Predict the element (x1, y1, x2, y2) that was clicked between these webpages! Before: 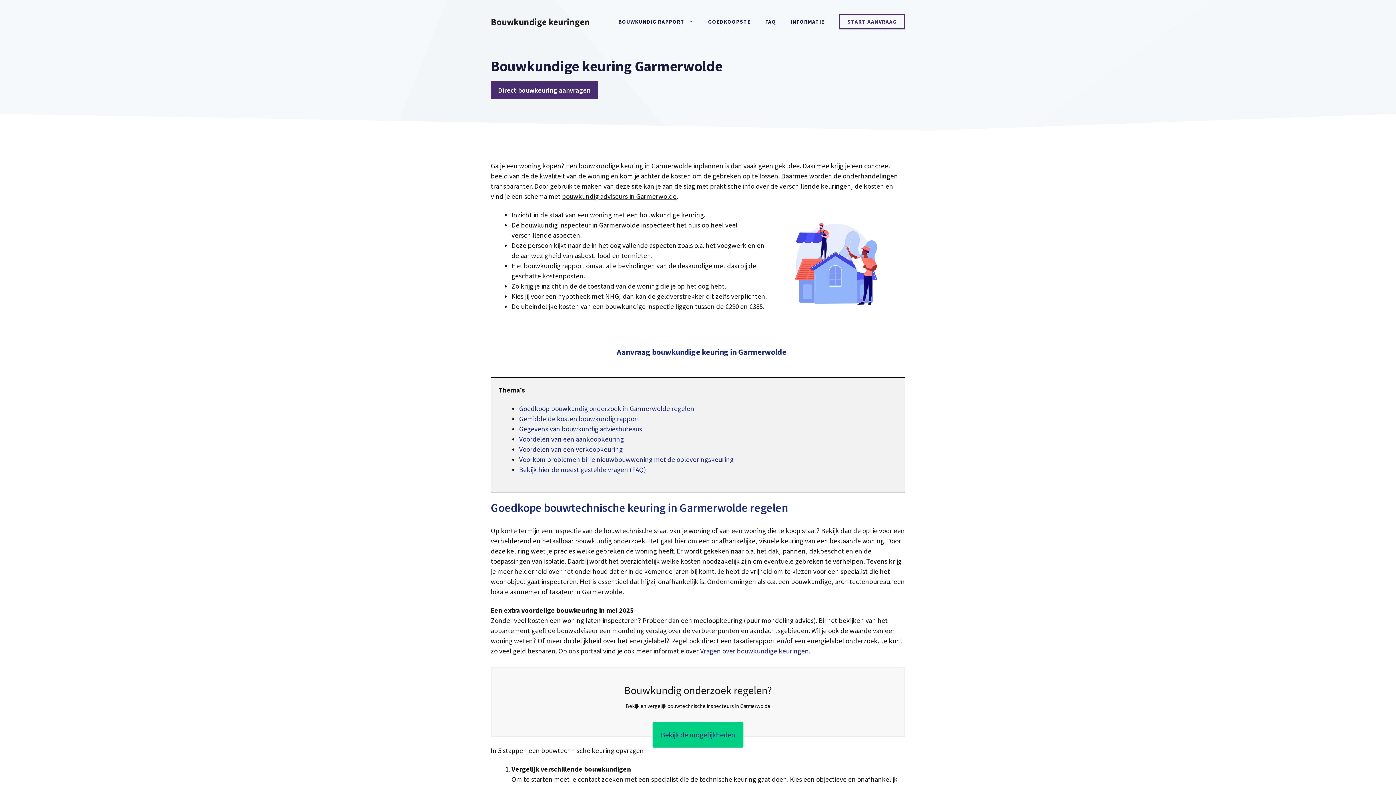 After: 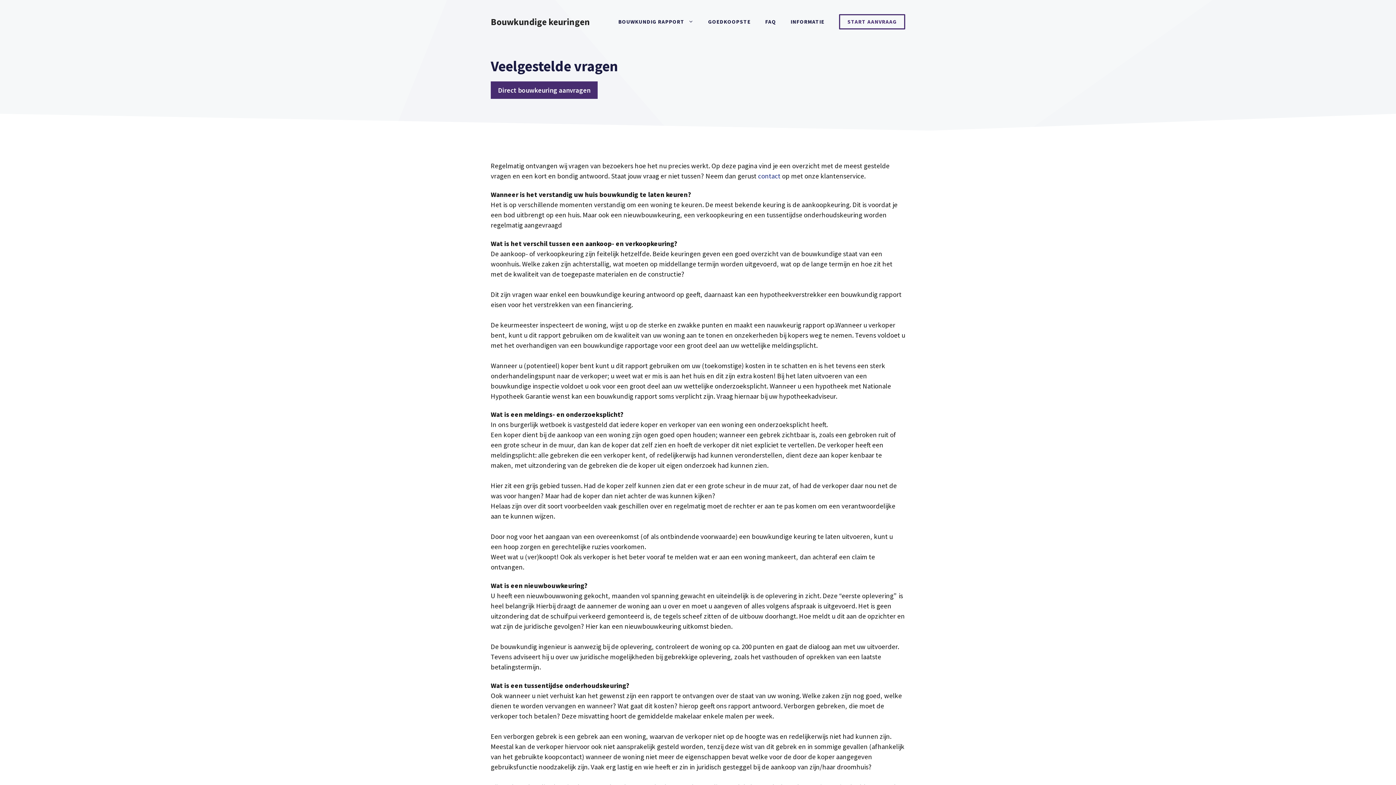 Action: bbox: (758, 10, 783, 32) label: FAQ